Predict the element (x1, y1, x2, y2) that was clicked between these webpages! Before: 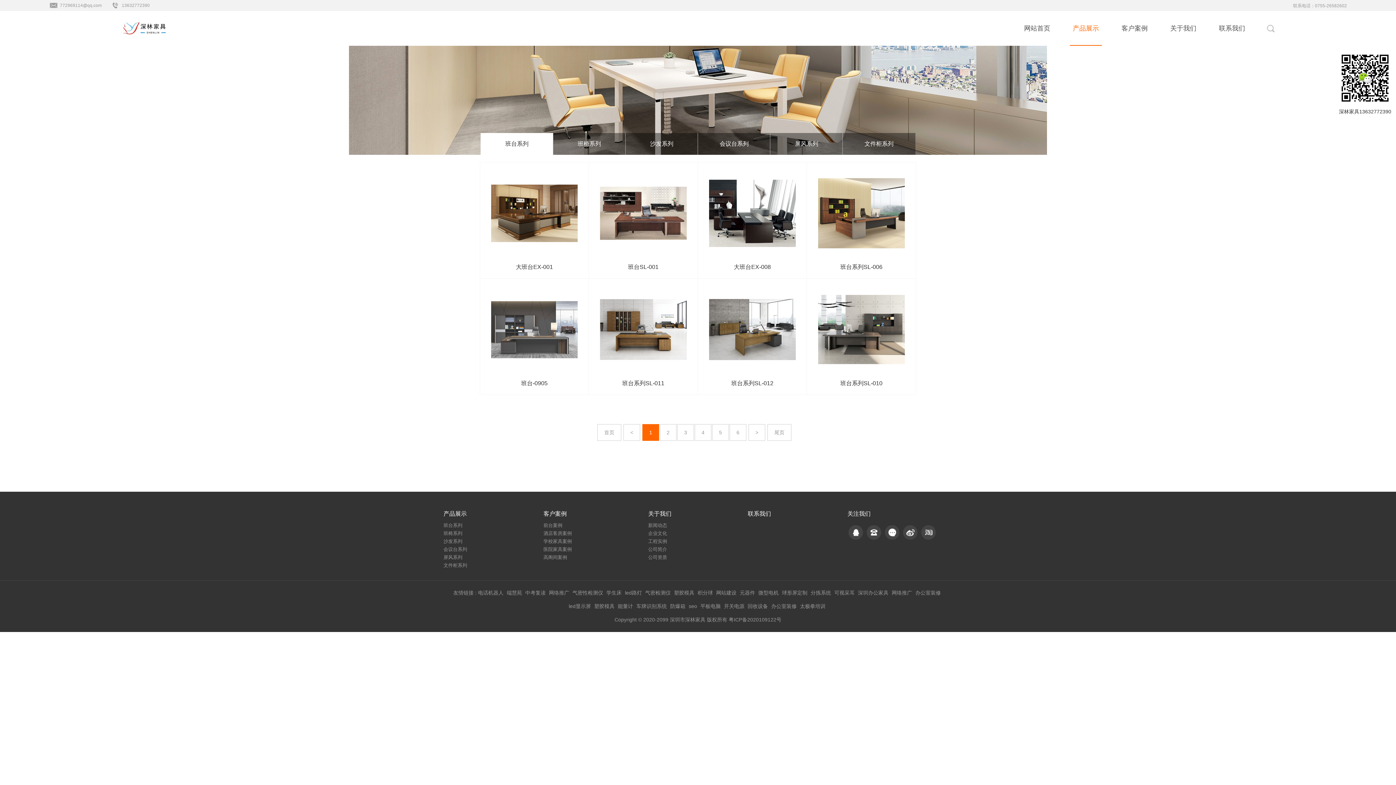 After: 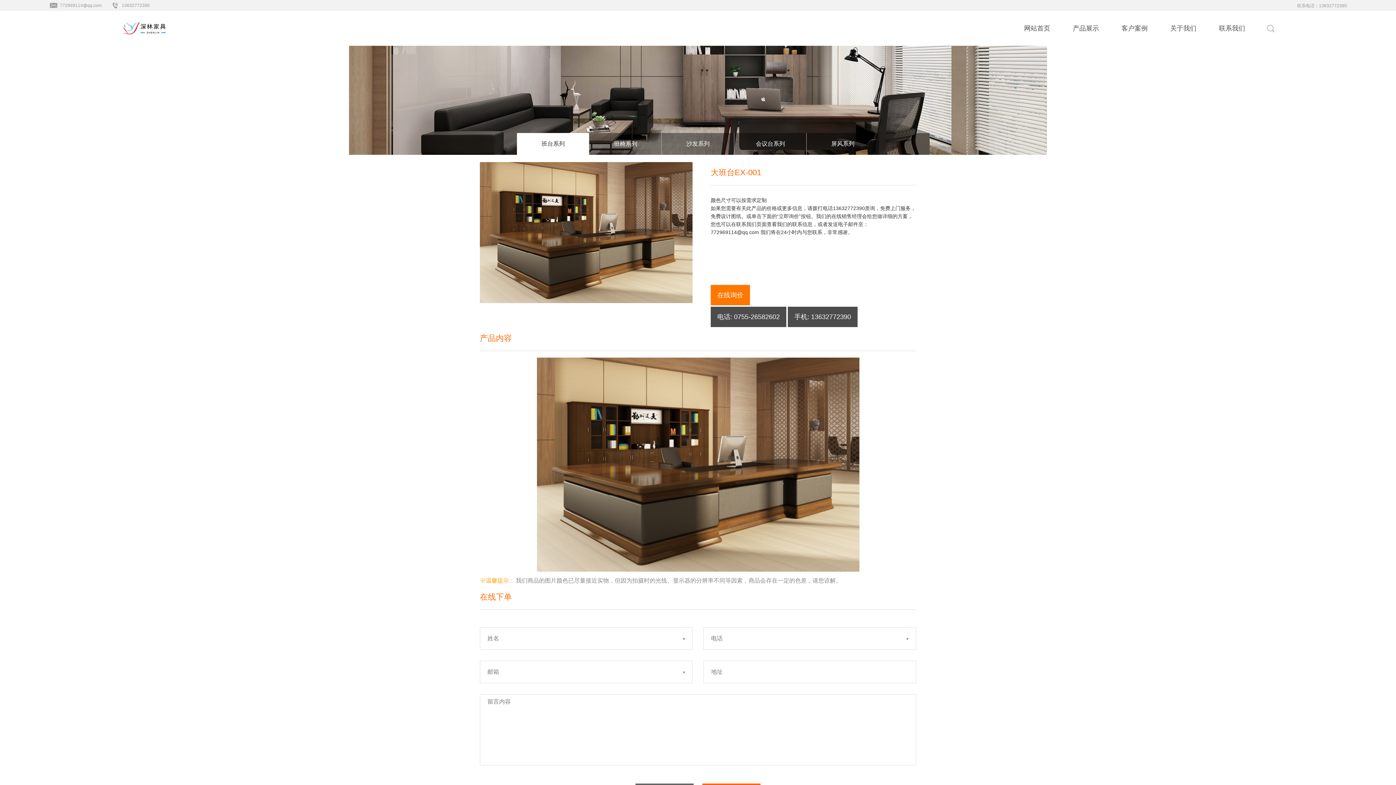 Action: bbox: (480, 162, 588, 278)